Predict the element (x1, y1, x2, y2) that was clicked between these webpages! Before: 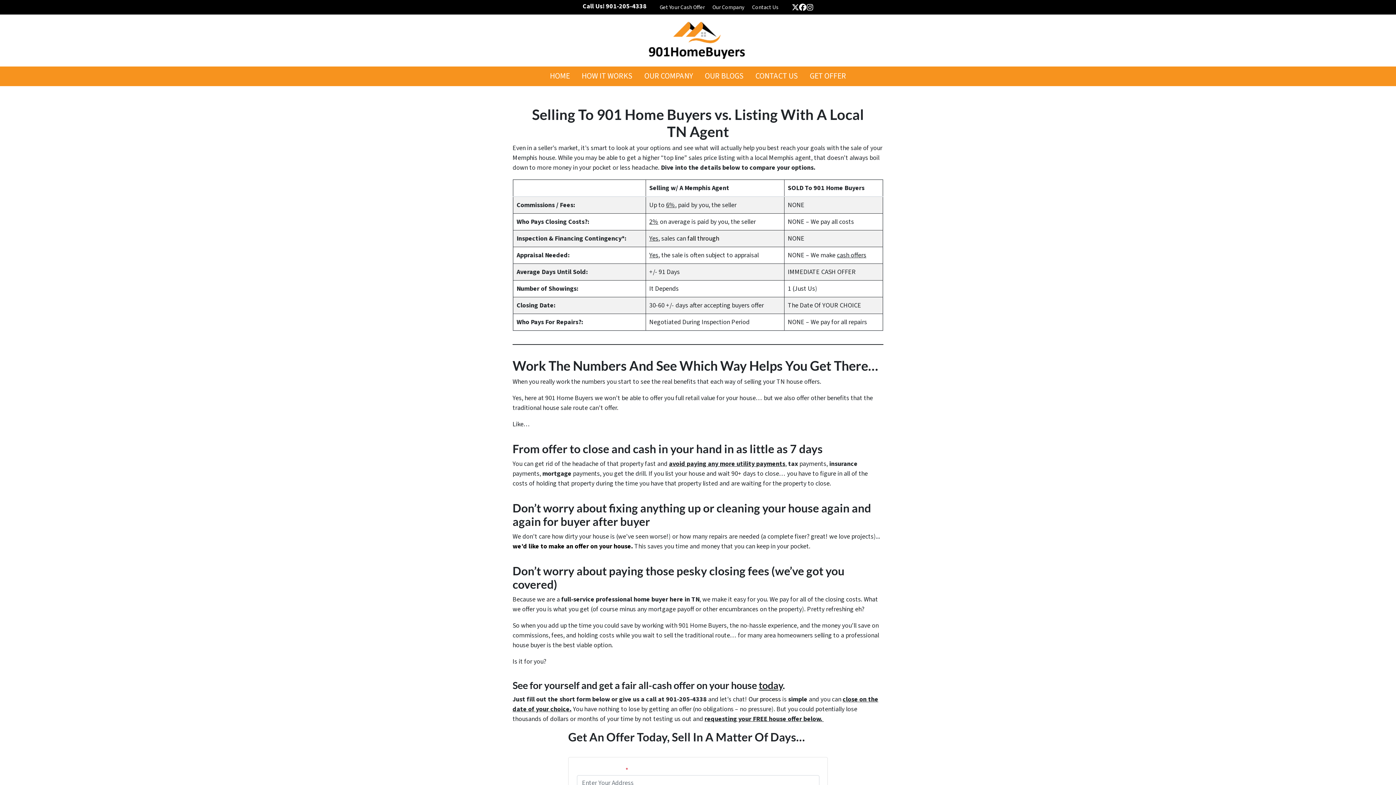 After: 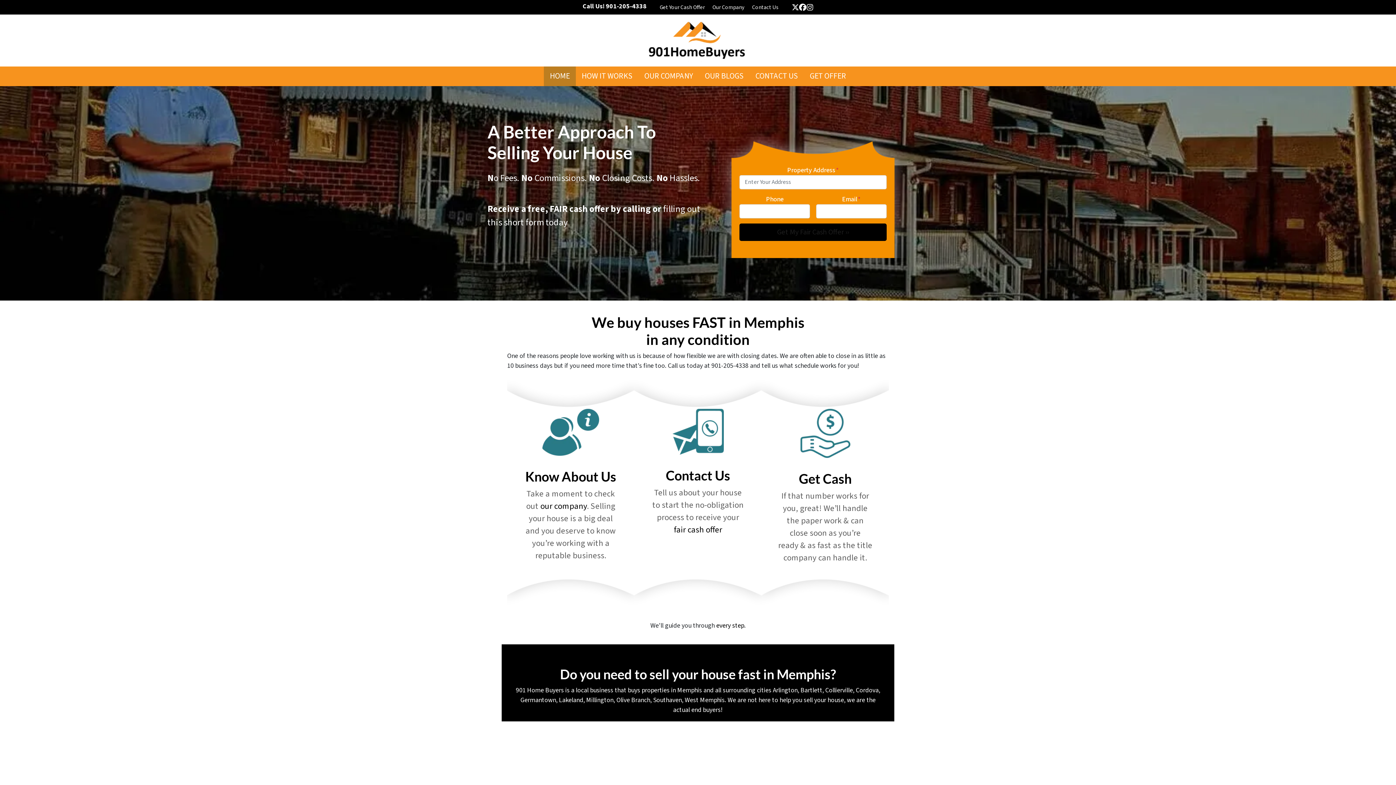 Action: bbox: (544, 66, 575, 86) label: HOME